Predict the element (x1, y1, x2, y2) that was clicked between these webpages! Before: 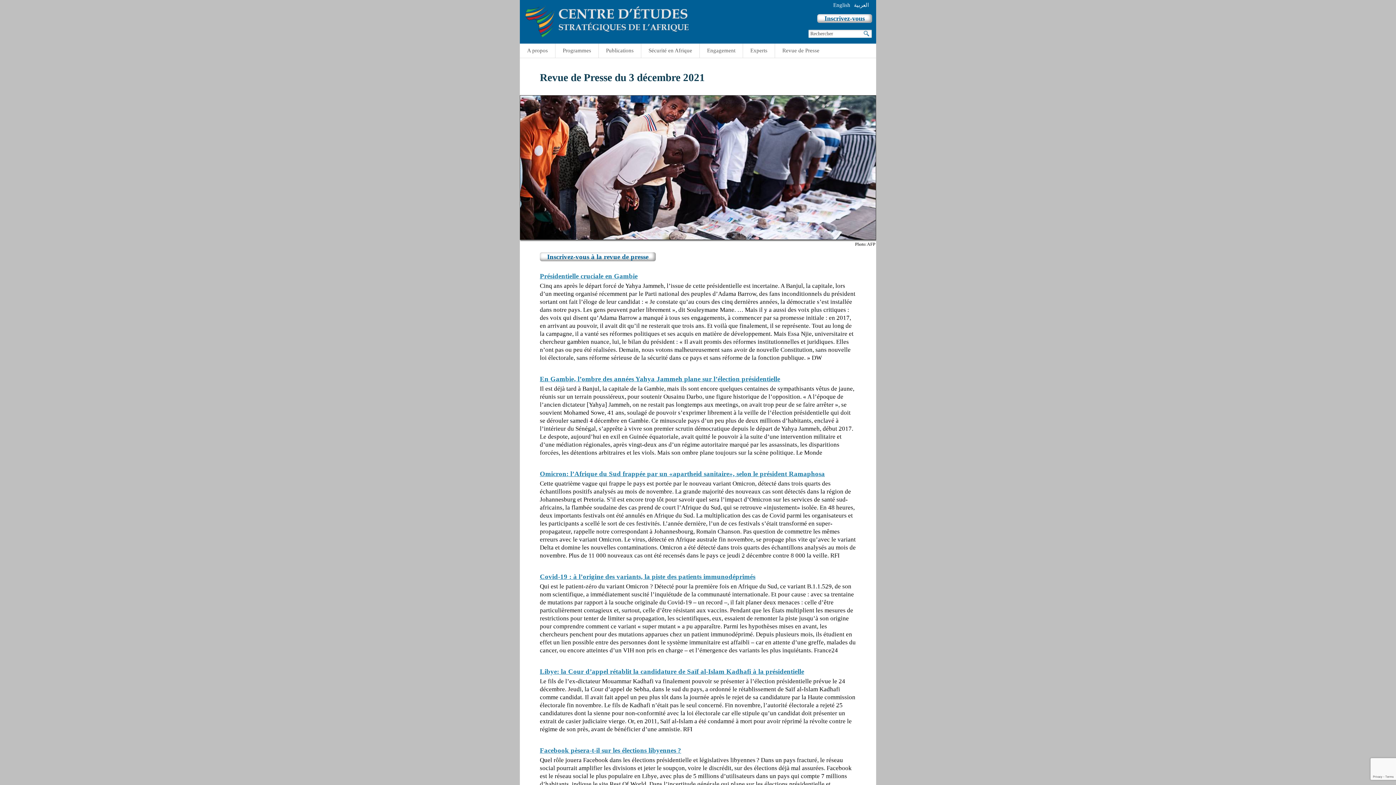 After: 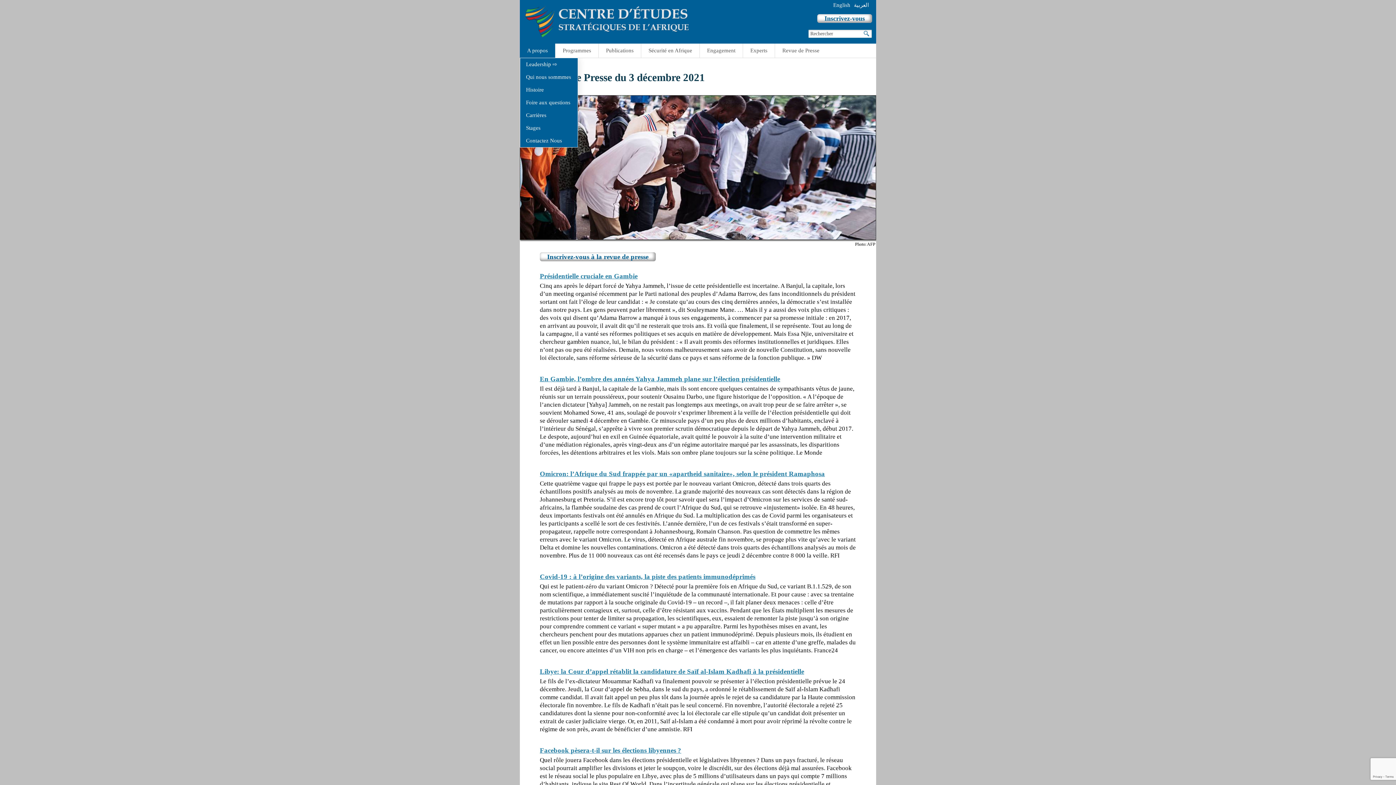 Action: bbox: (520, 43, 555, 57) label: A propos